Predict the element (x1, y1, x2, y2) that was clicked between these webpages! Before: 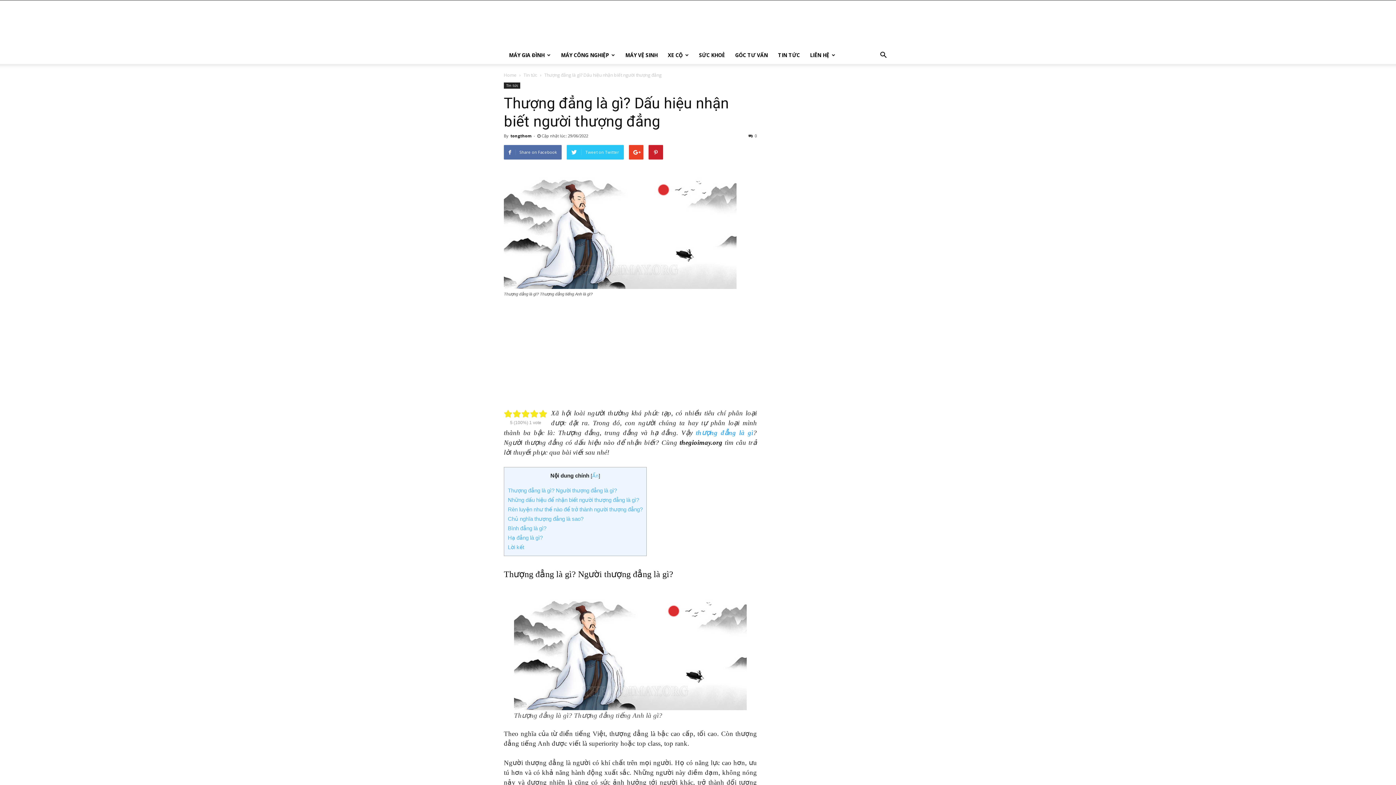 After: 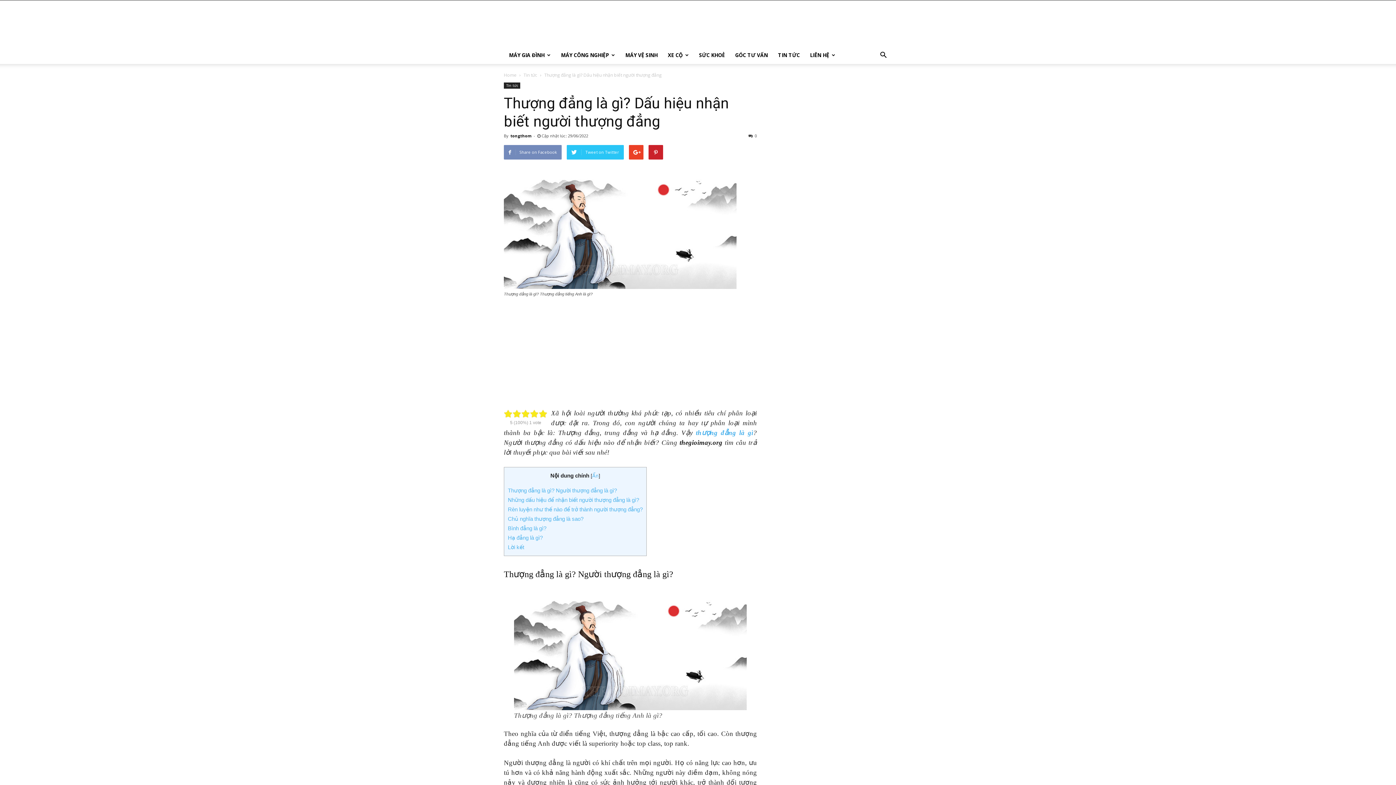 Action: label: Share on Facebook bbox: (504, 145, 561, 159)